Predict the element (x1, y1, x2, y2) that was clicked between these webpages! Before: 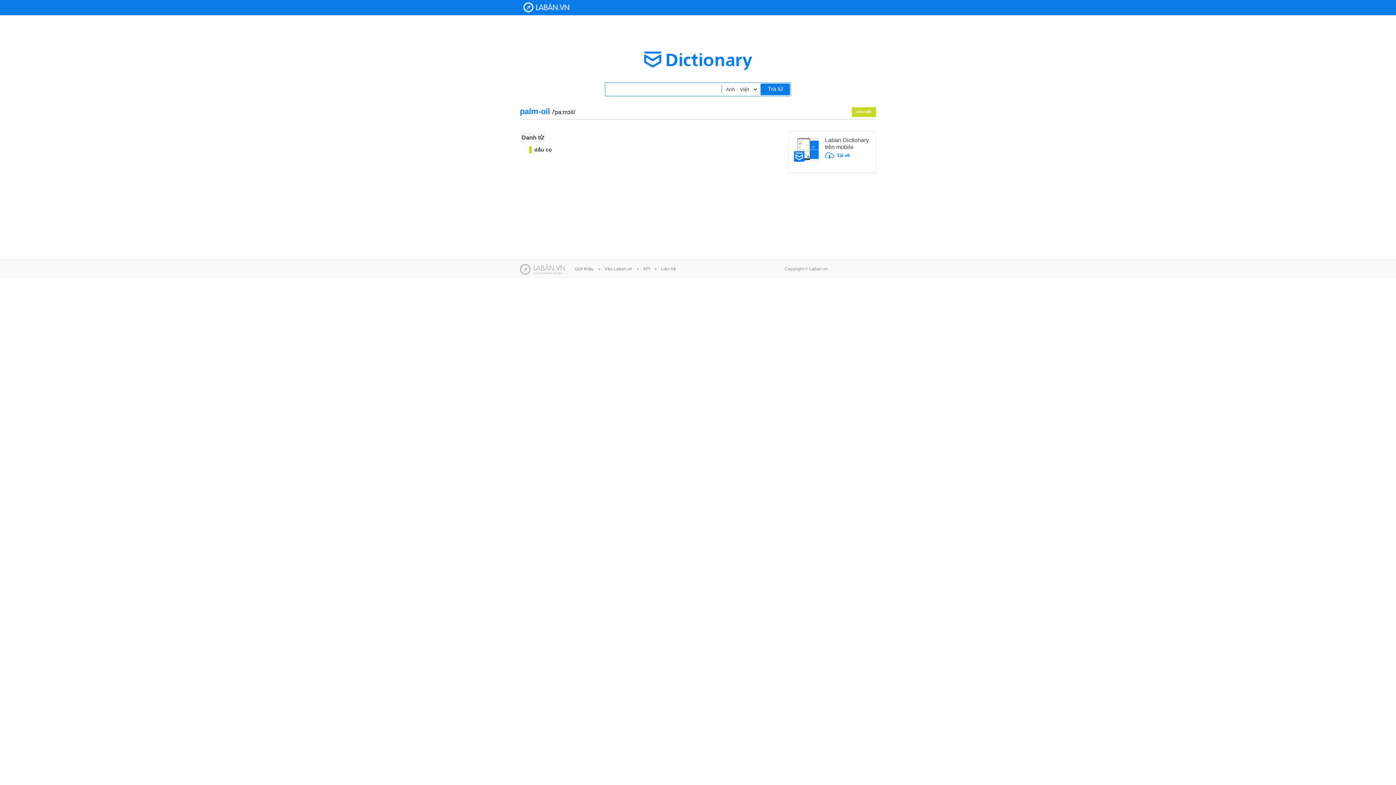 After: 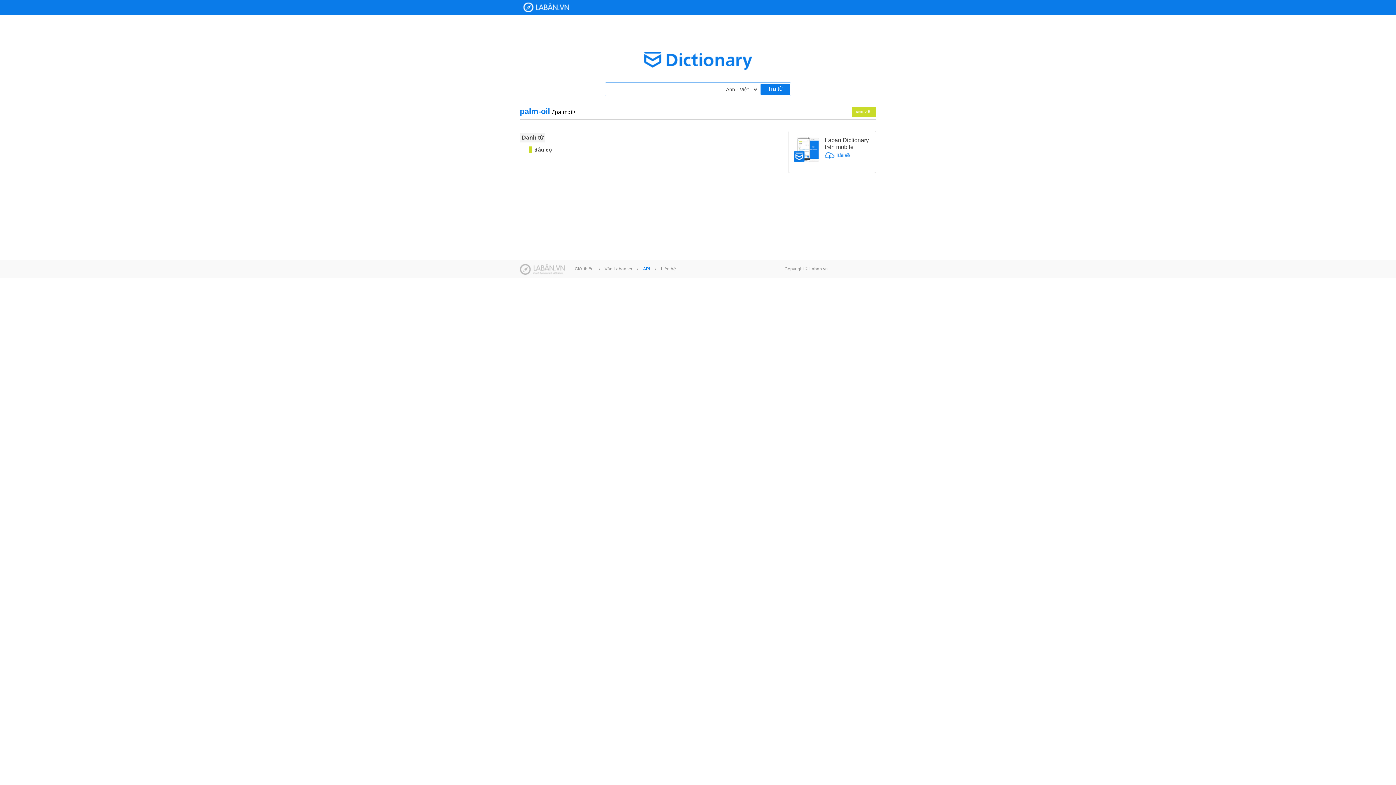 Action: bbox: (643, 266, 650, 271) label: API